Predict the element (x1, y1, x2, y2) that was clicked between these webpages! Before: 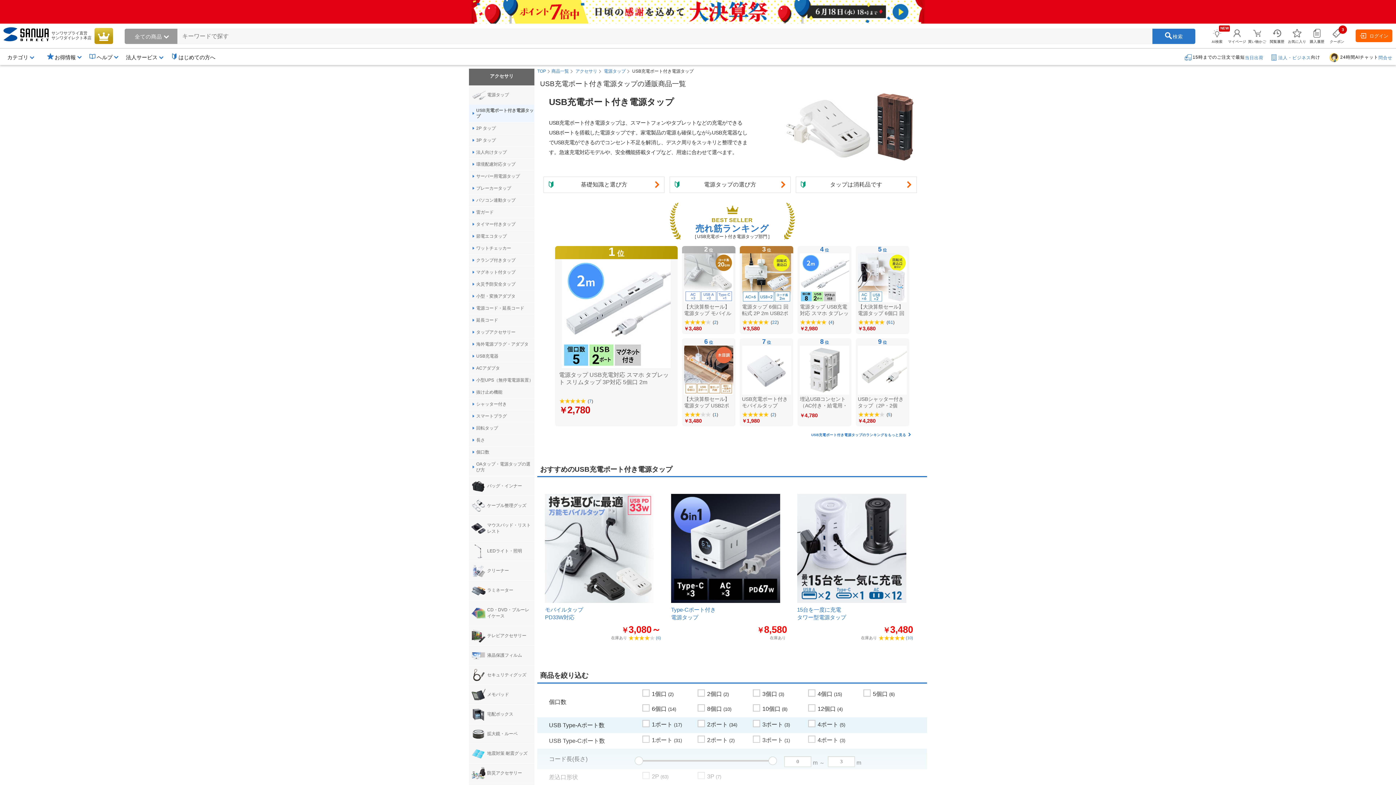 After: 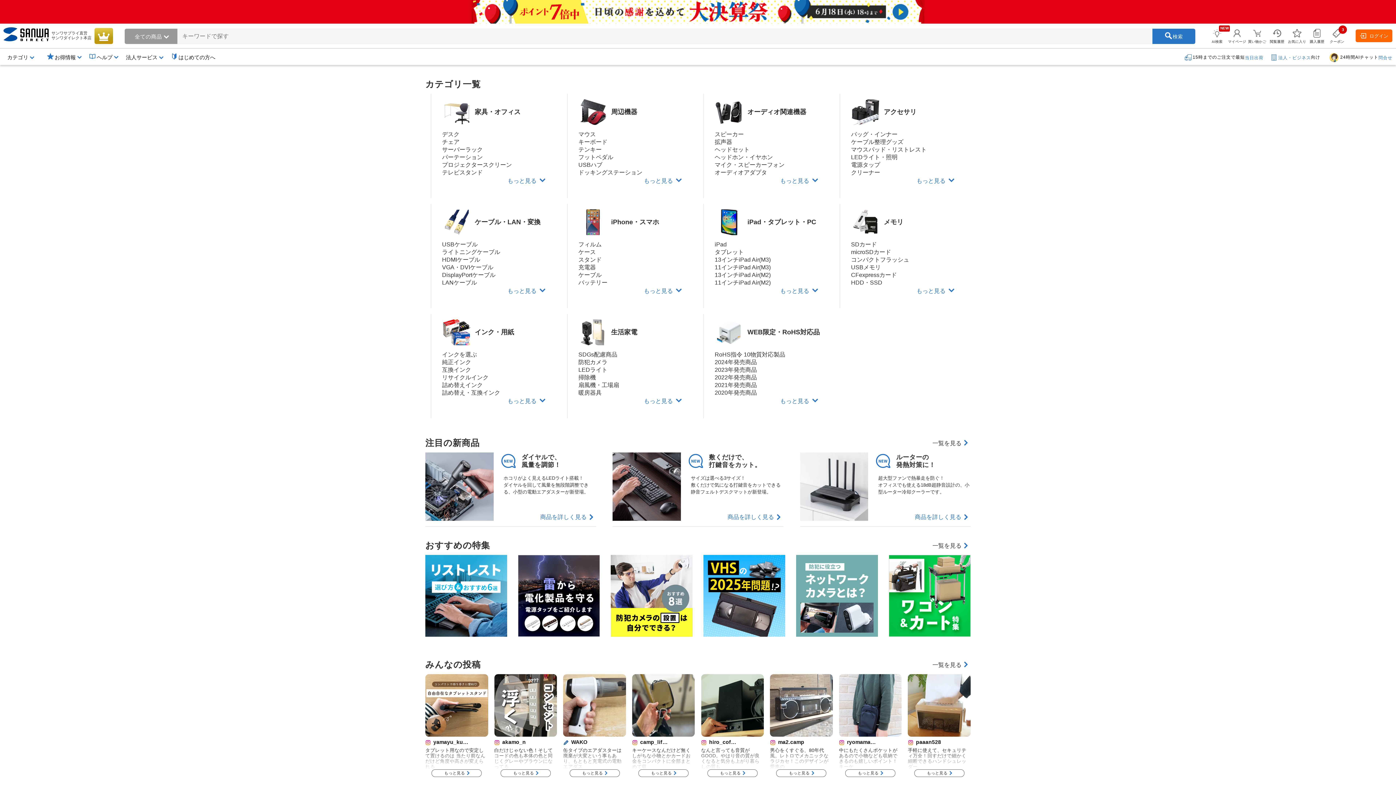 Action: label: 商品一覧 bbox: (551, 68, 569, 73)